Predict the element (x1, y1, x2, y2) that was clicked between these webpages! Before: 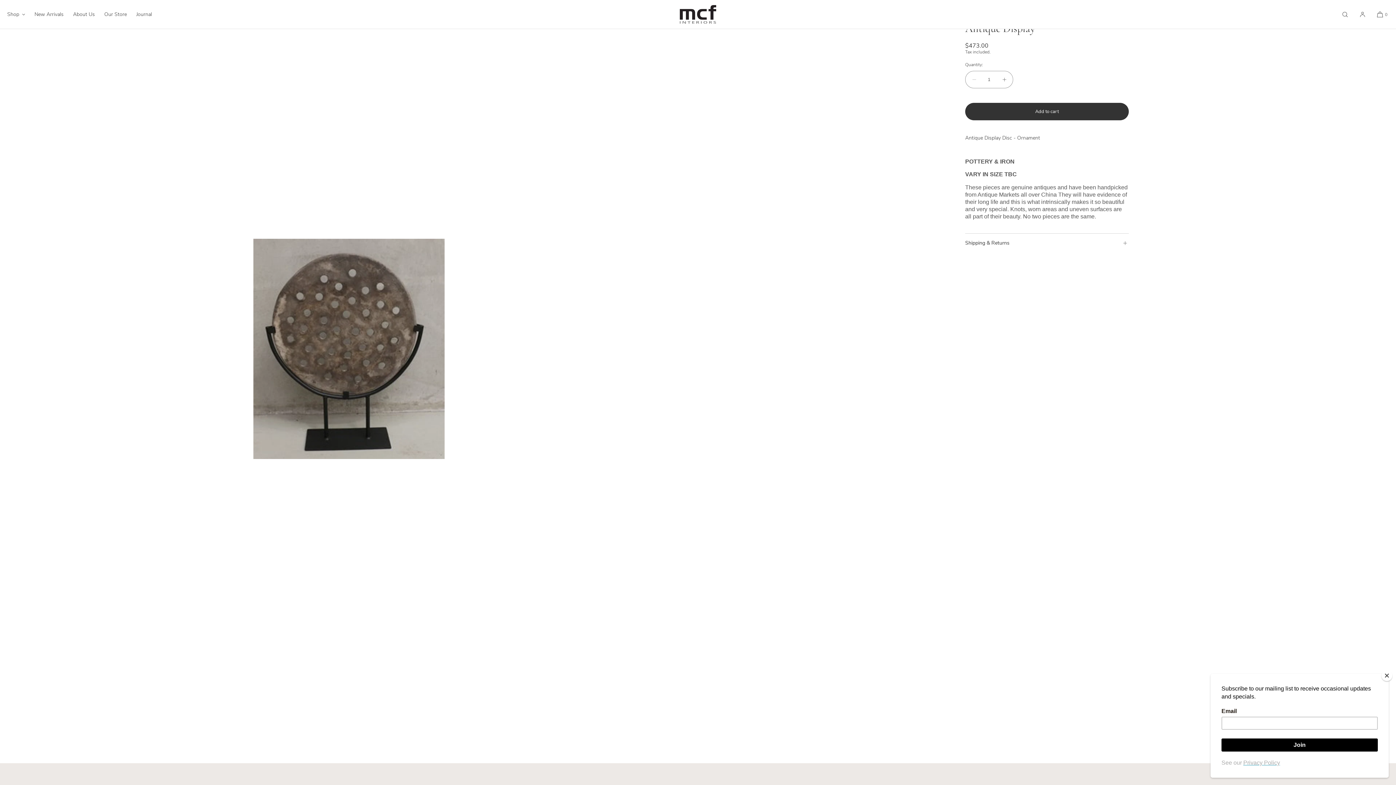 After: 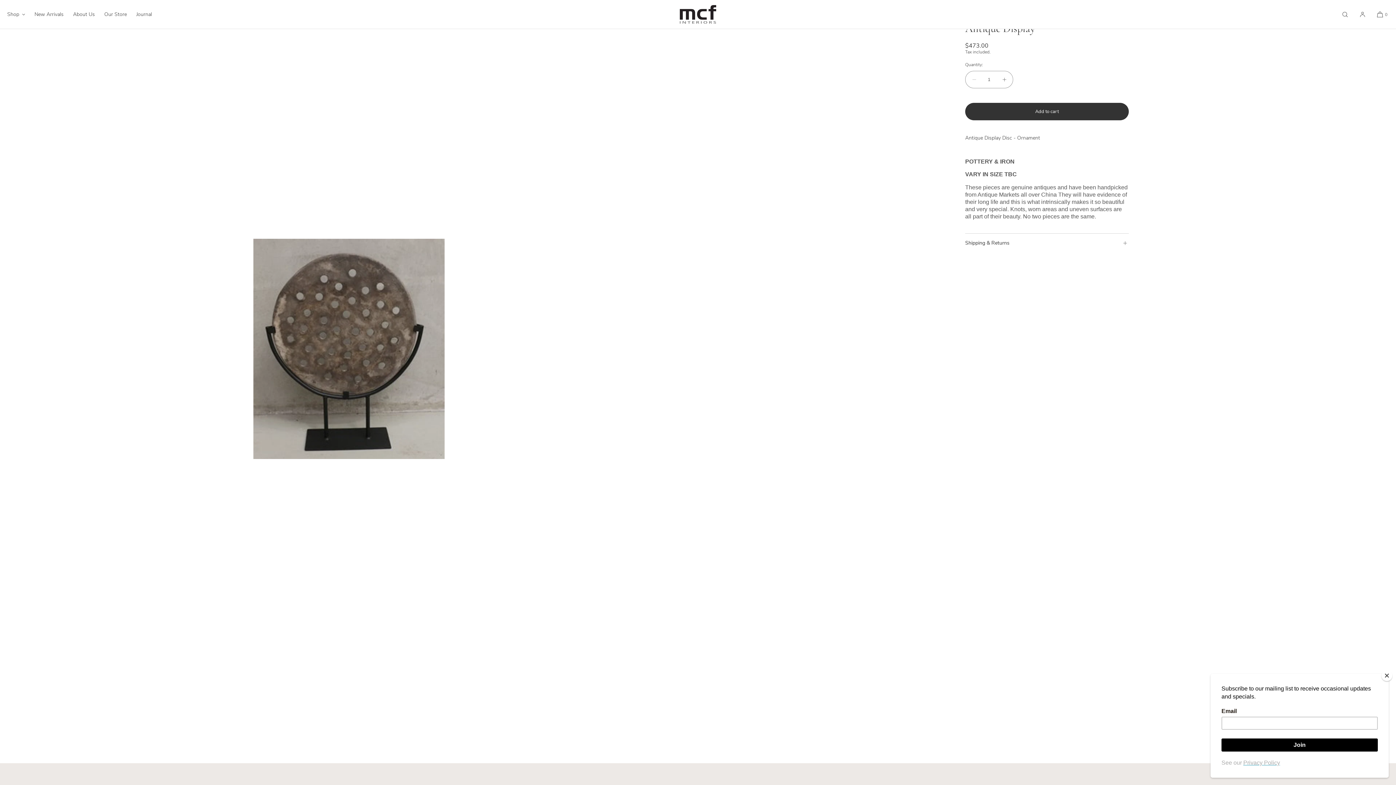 Action: bbox: (966, 71, 982, 88) label: Decrease quantity for Antique Display